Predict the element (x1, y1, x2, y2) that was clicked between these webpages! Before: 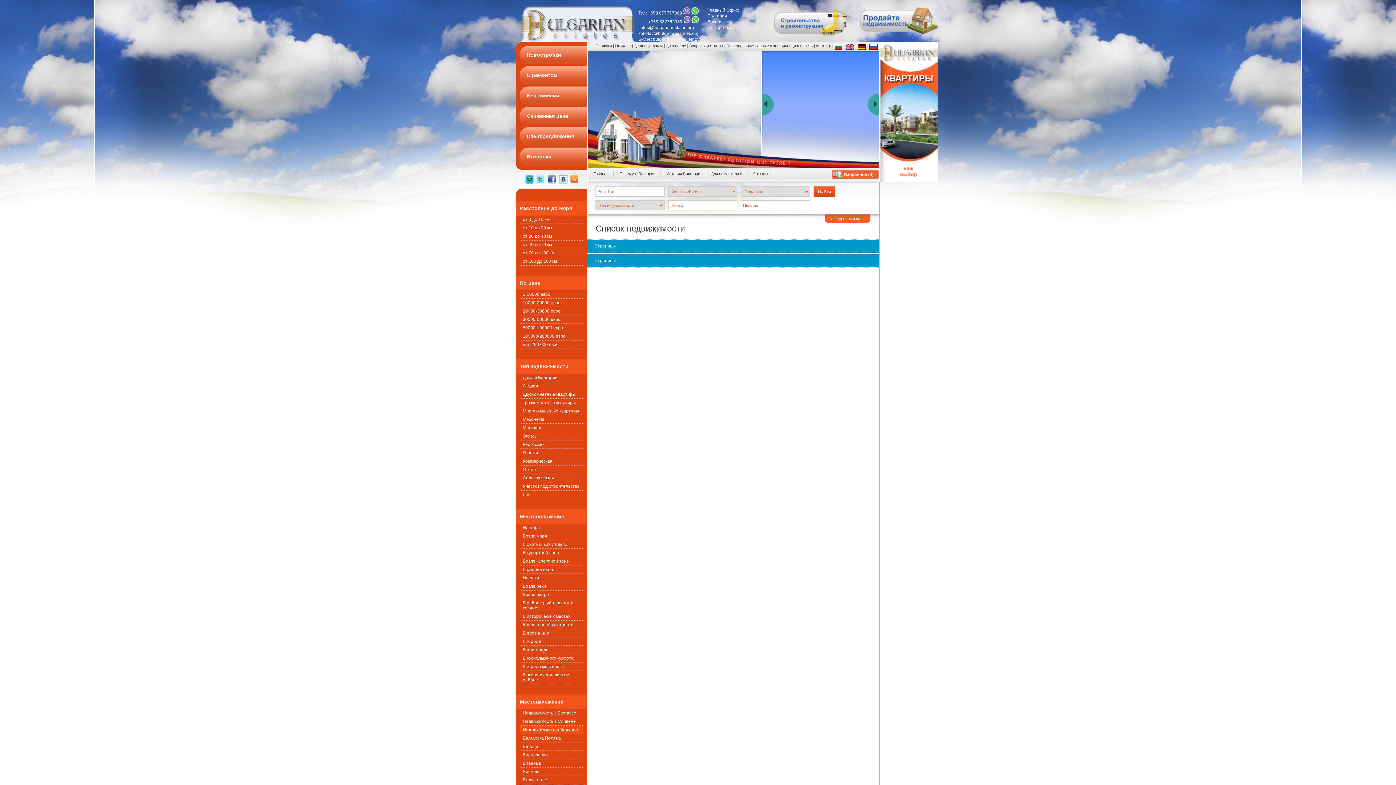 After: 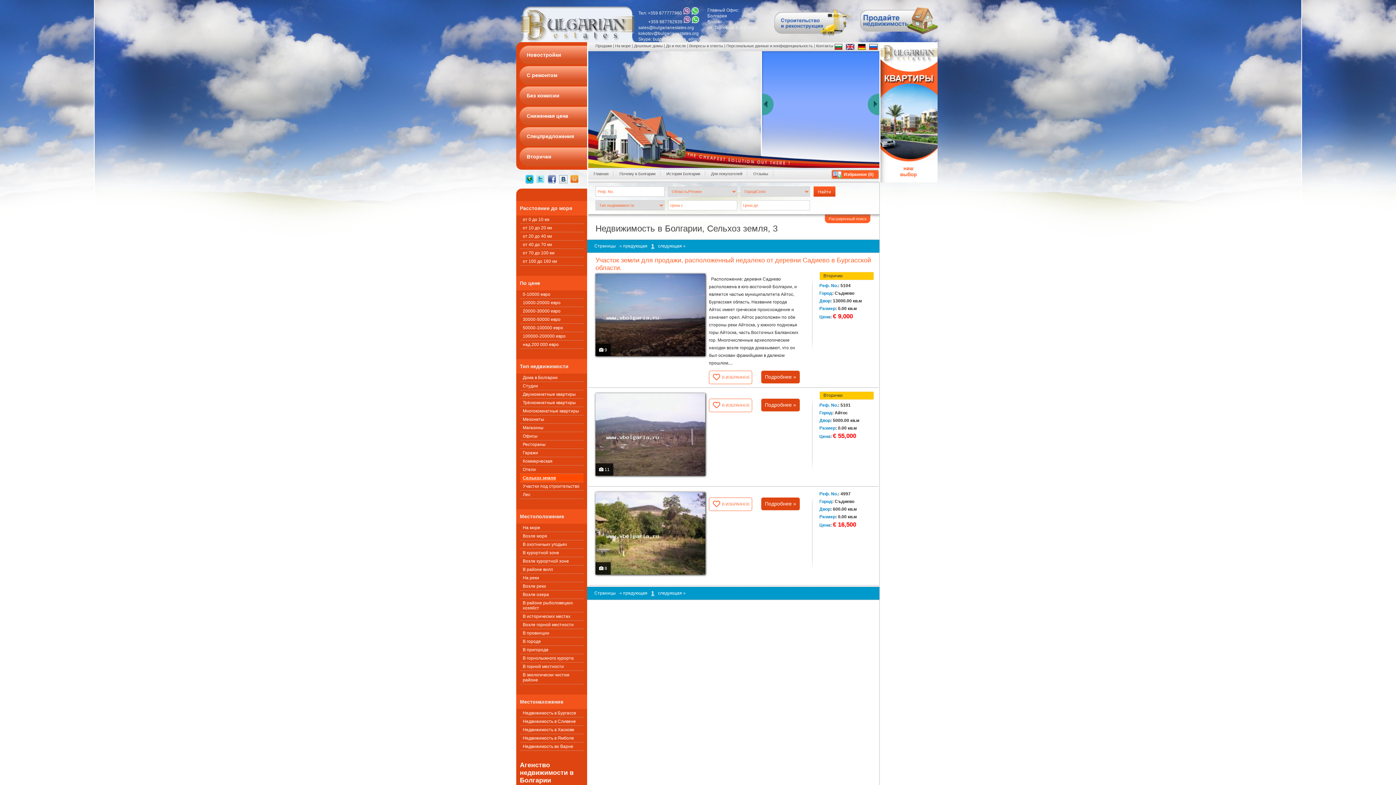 Action: bbox: (520, 474, 583, 482) label: Сельхоз земля